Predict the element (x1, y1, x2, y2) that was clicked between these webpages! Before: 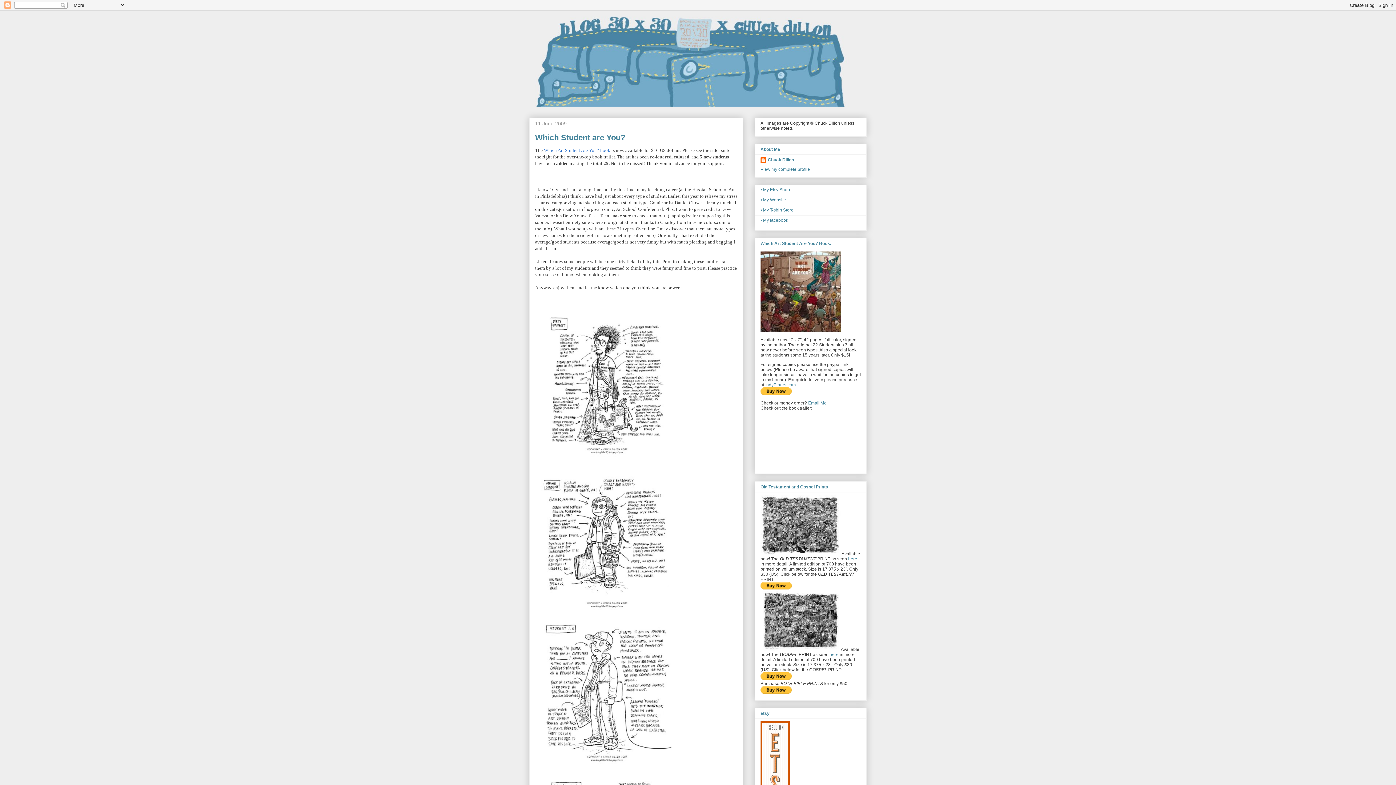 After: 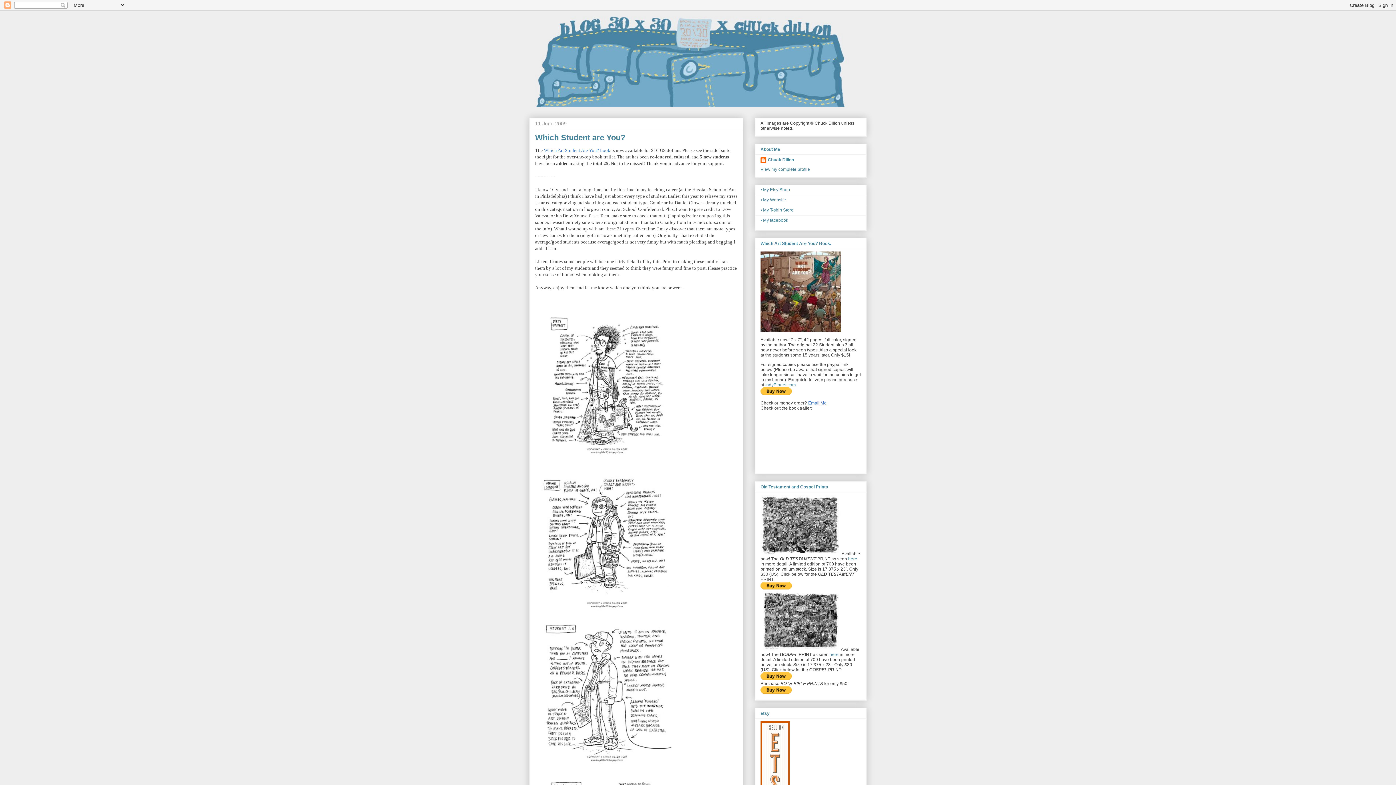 Action: label: Email Me bbox: (808, 400, 826, 405)